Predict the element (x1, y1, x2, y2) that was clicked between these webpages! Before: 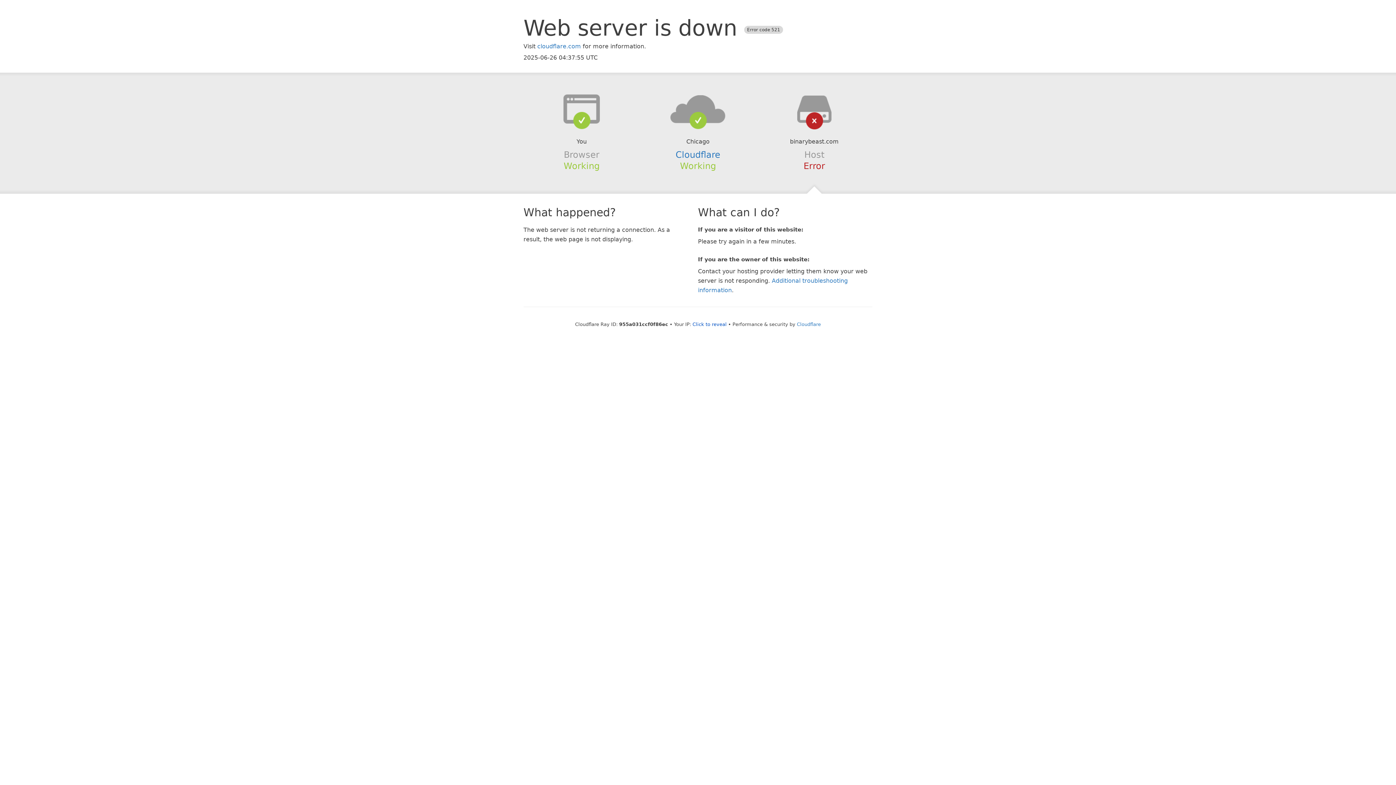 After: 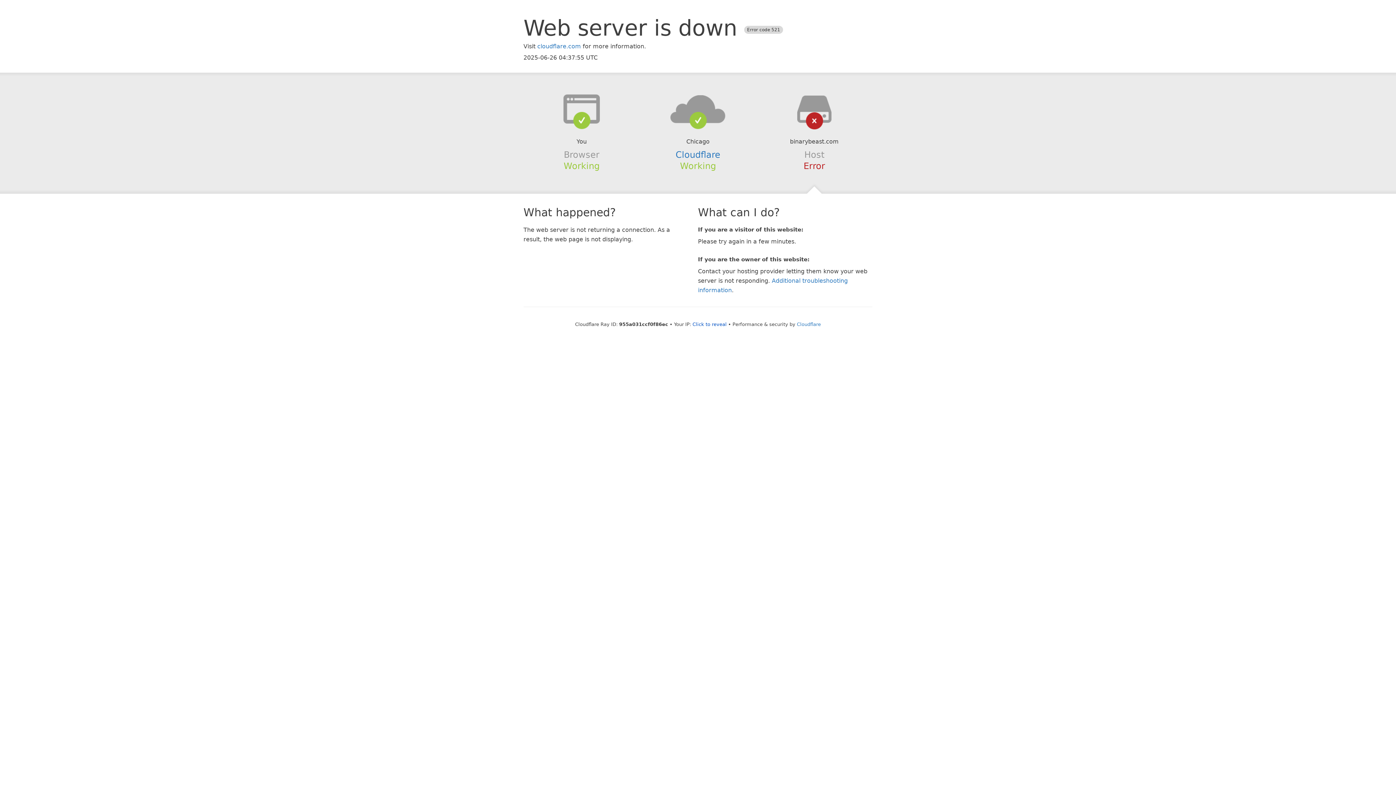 Action: bbox: (639, 94, 756, 123)